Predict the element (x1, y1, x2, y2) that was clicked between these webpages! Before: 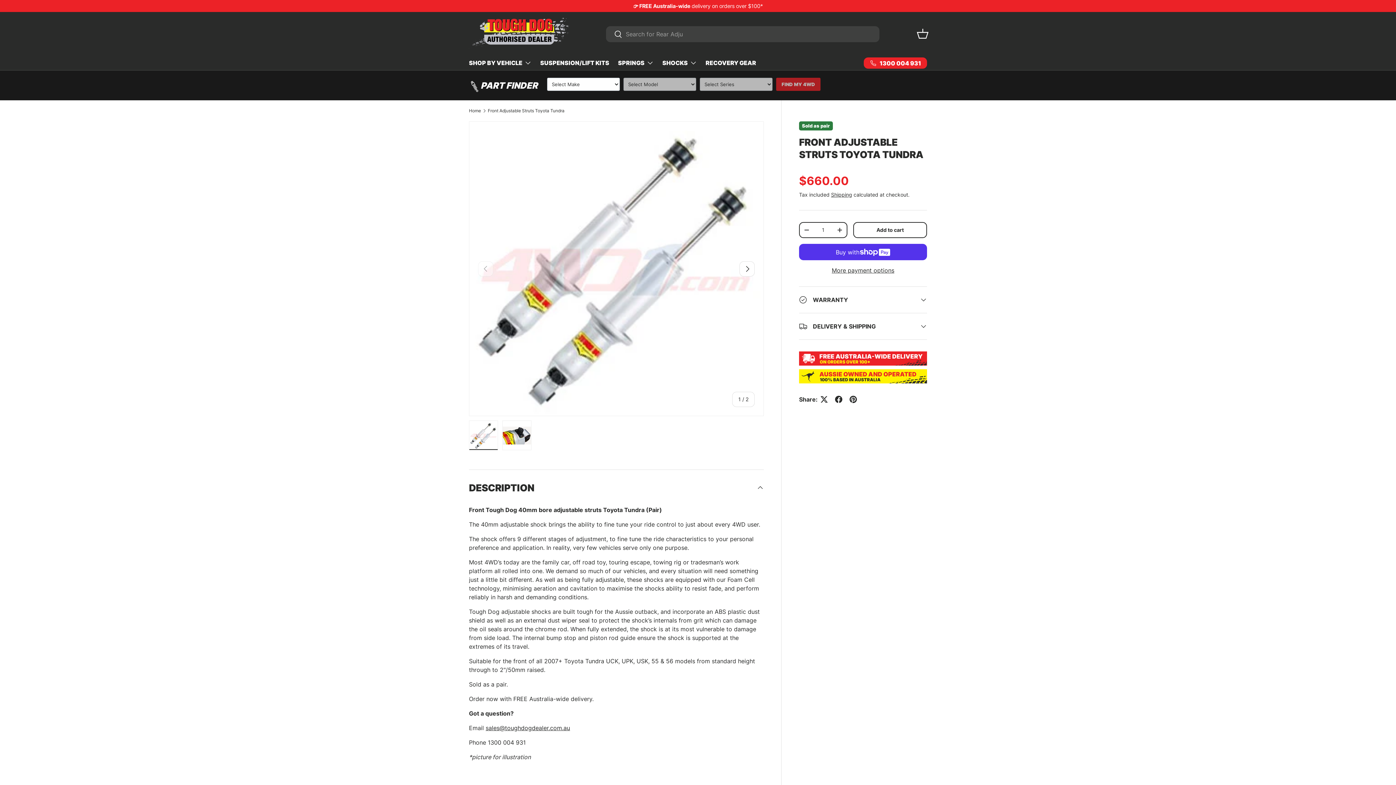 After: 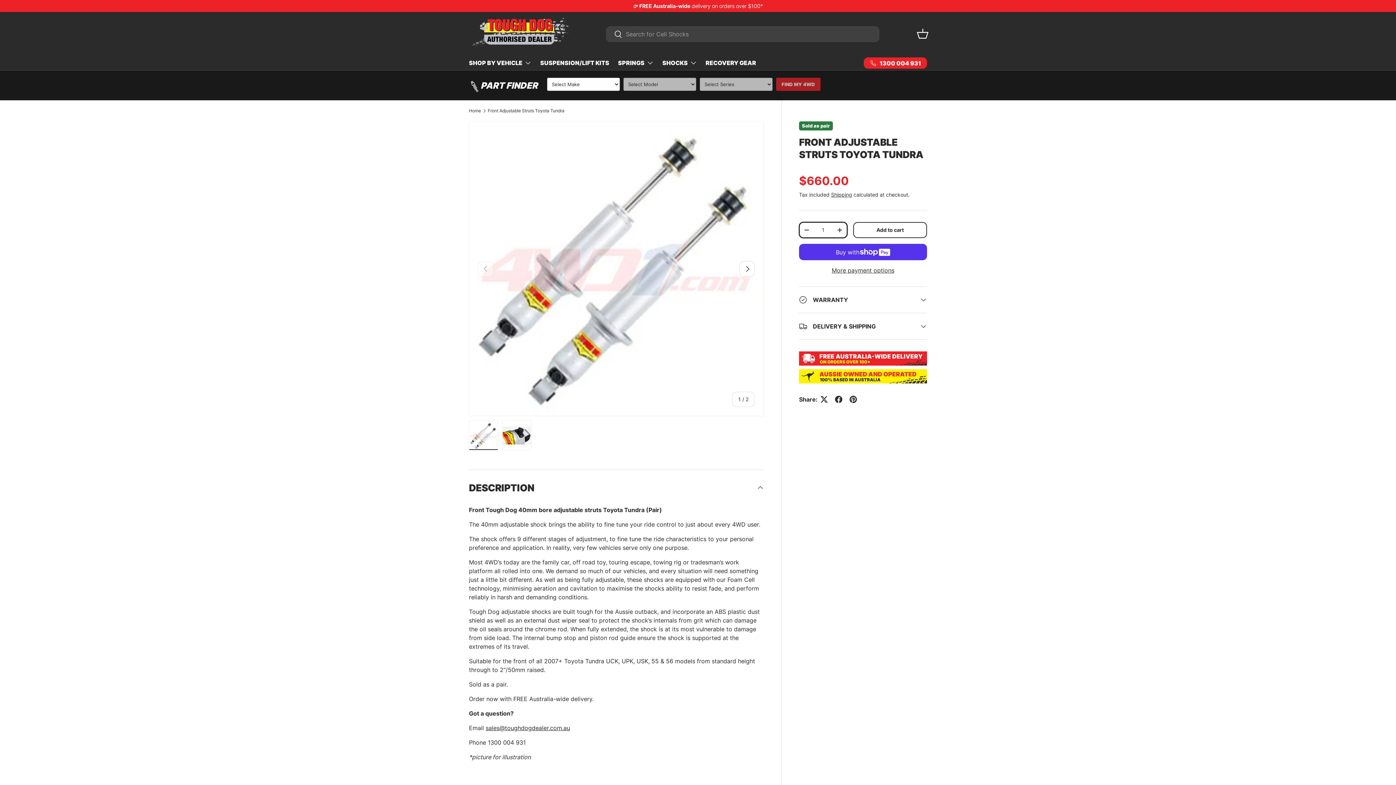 Action: bbox: (800, 224, 813, 235) label: -